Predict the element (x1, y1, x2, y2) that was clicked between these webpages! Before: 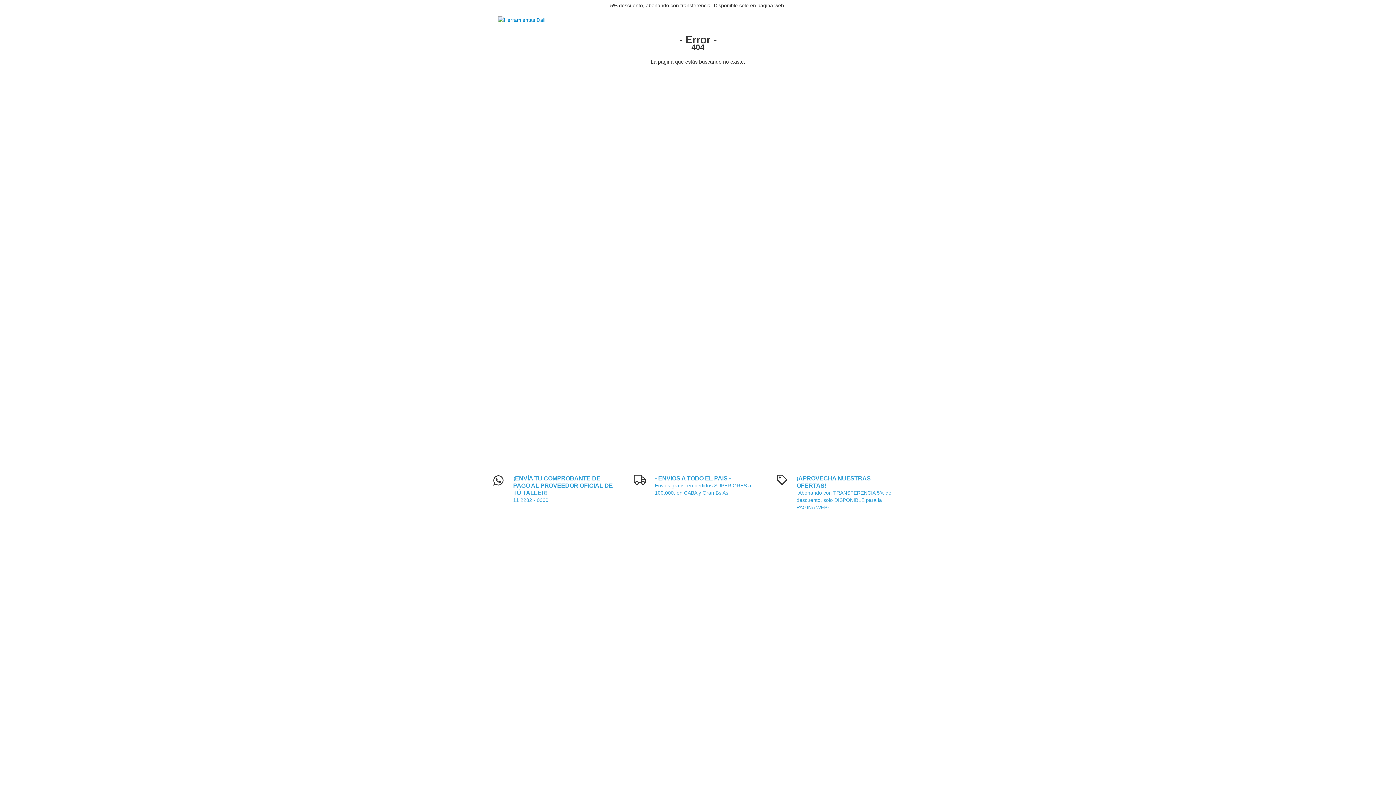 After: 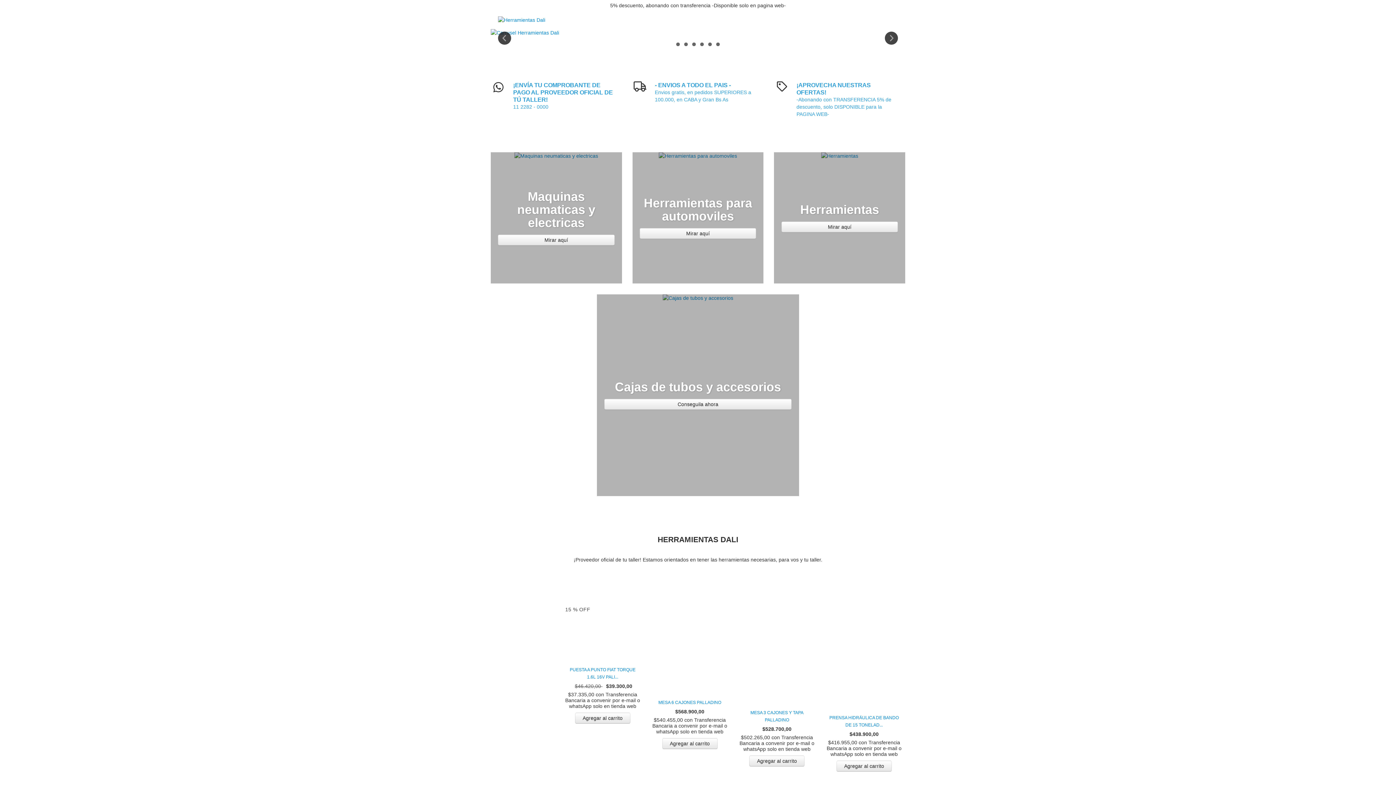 Action: bbox: (498, 16, 545, 22)